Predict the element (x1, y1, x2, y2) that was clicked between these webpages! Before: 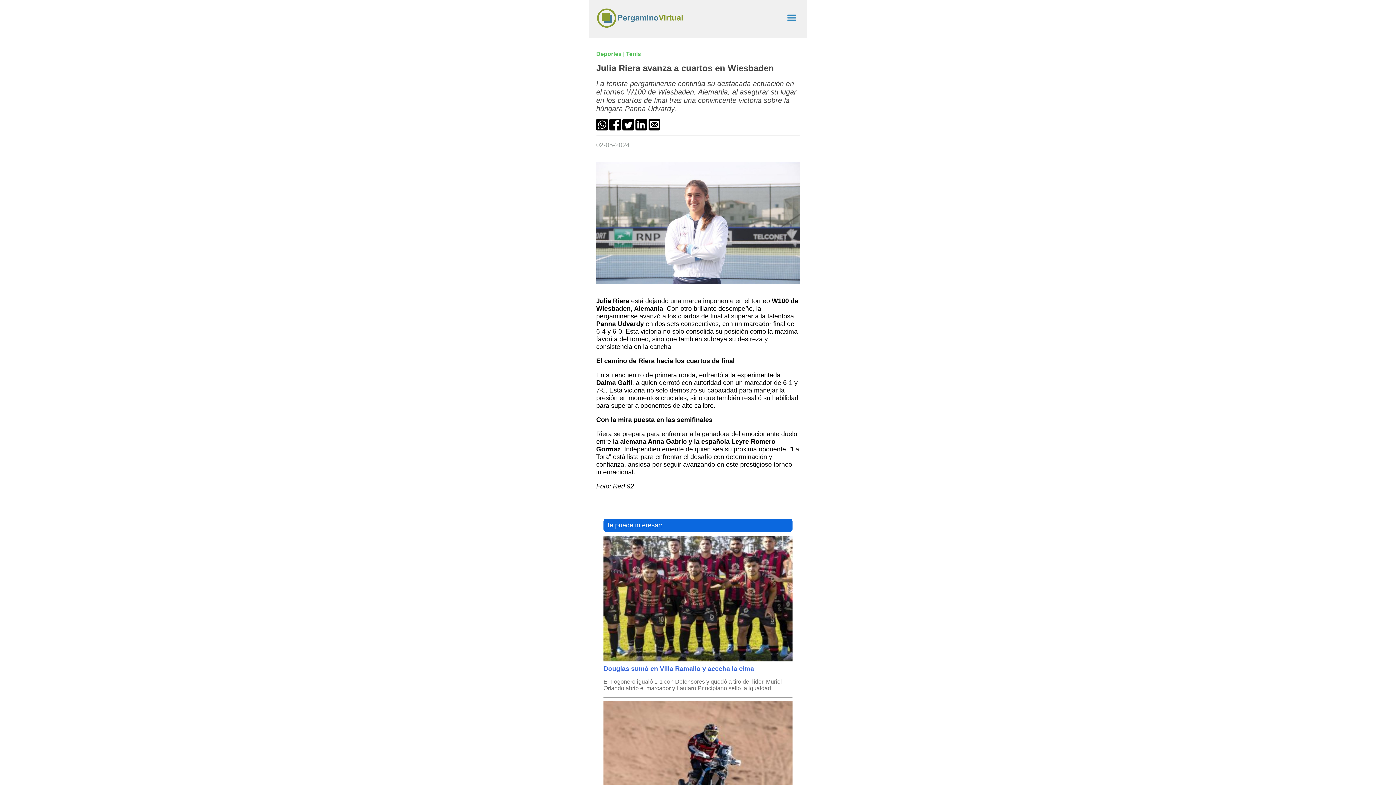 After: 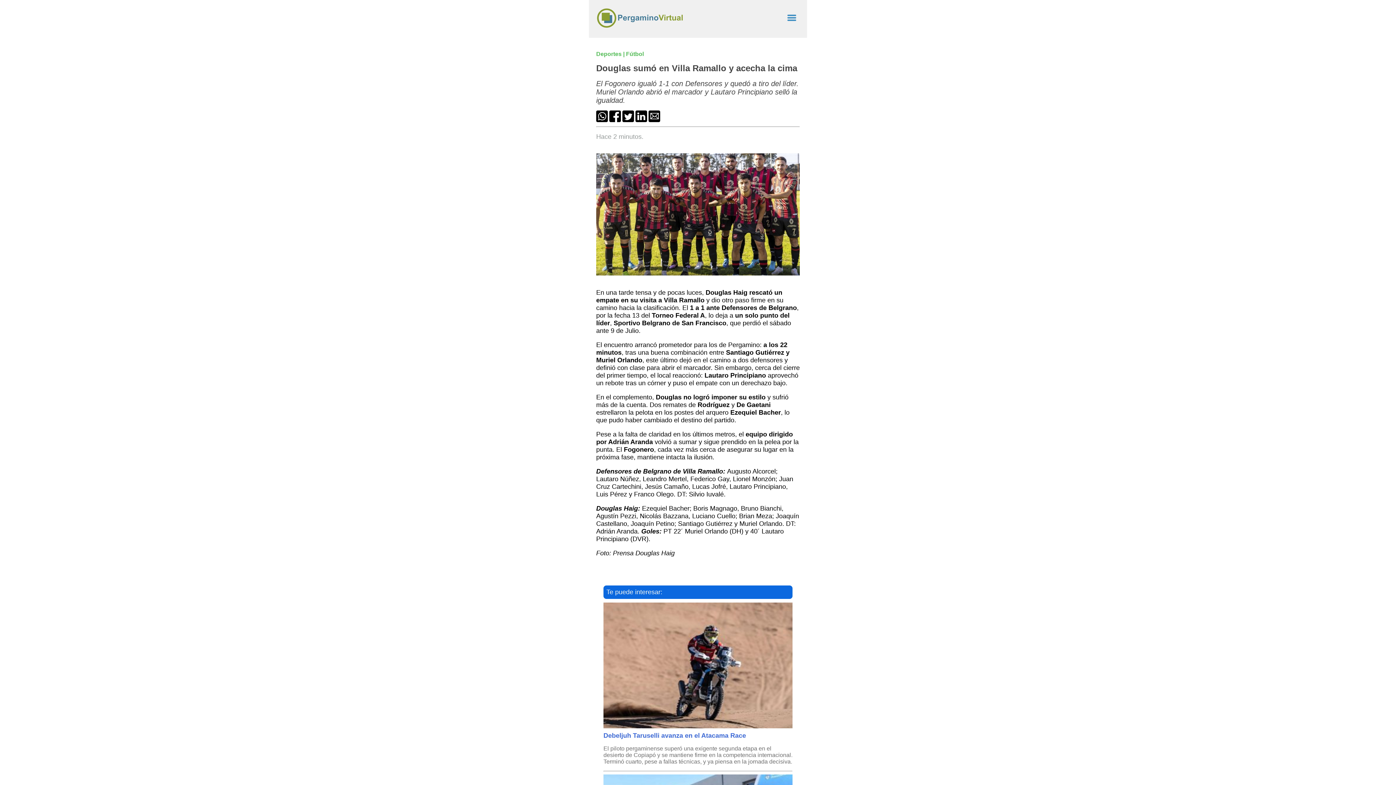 Action: label: Douglas sumó en Villa Ramallo y acecha la cima

El Fogonero igualó 1-1 con Defensores y quedó a tiro del líder. Muriel Orlando abrió el marcador y Lautaro Principiano selló la igualdad. bbox: (603, 535, 792, 692)